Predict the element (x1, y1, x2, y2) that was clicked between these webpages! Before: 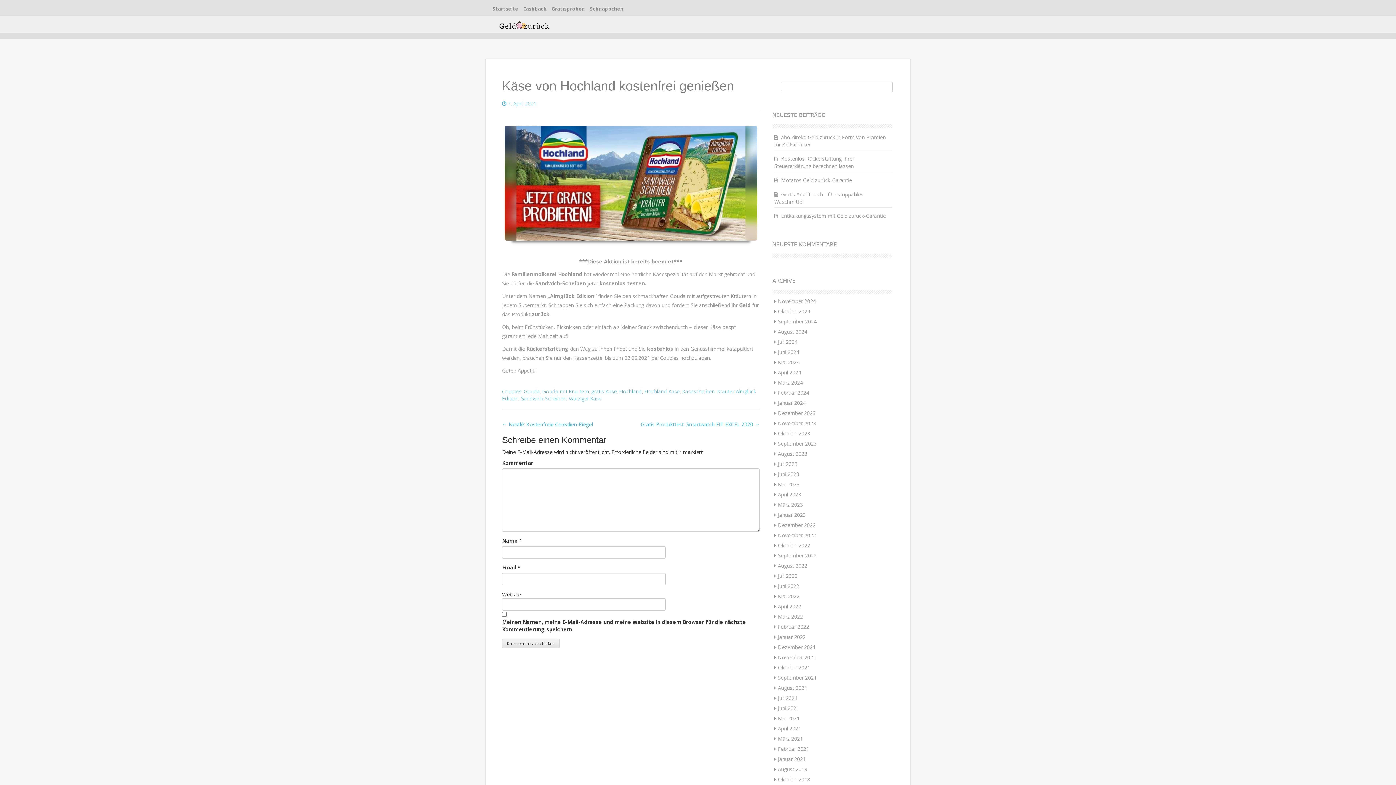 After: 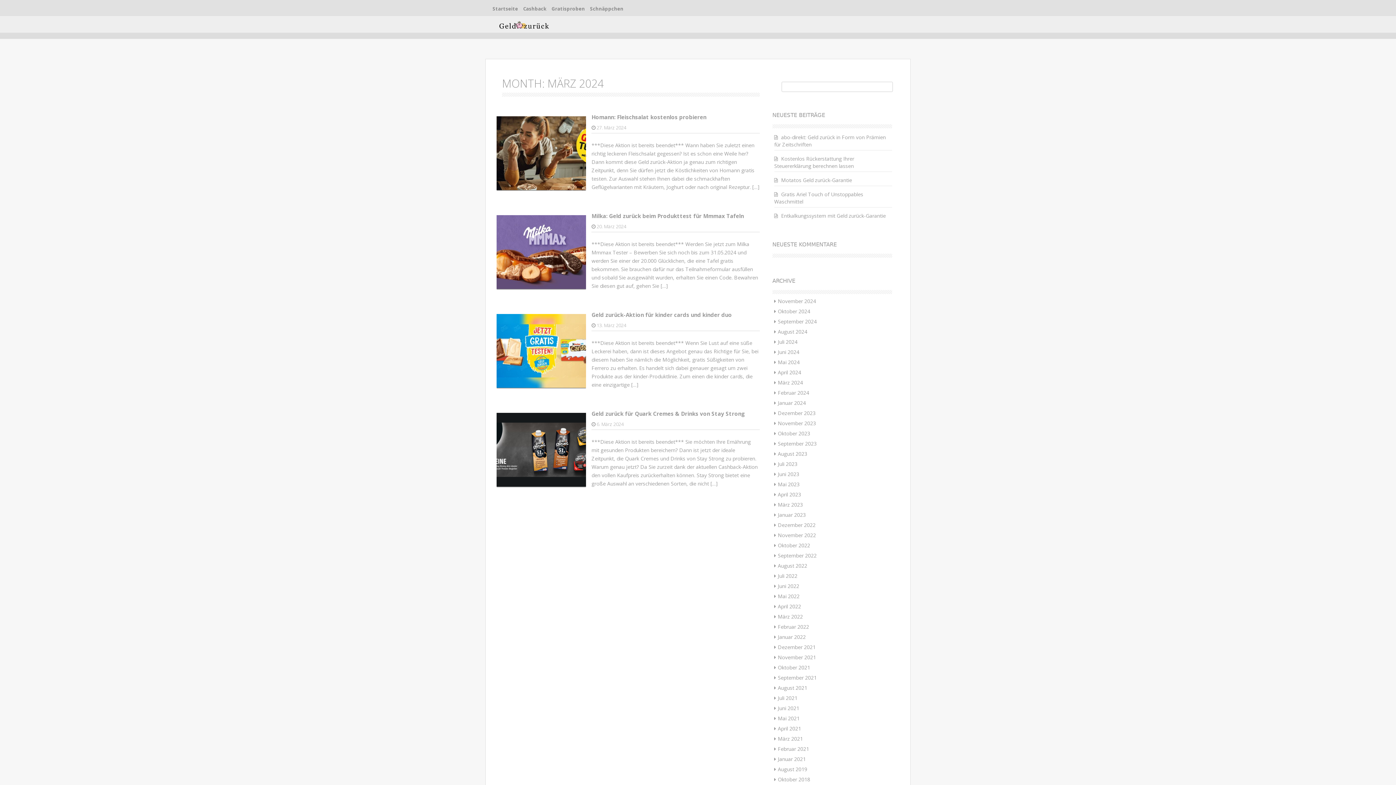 Action: label: März 2024 bbox: (778, 379, 803, 386)